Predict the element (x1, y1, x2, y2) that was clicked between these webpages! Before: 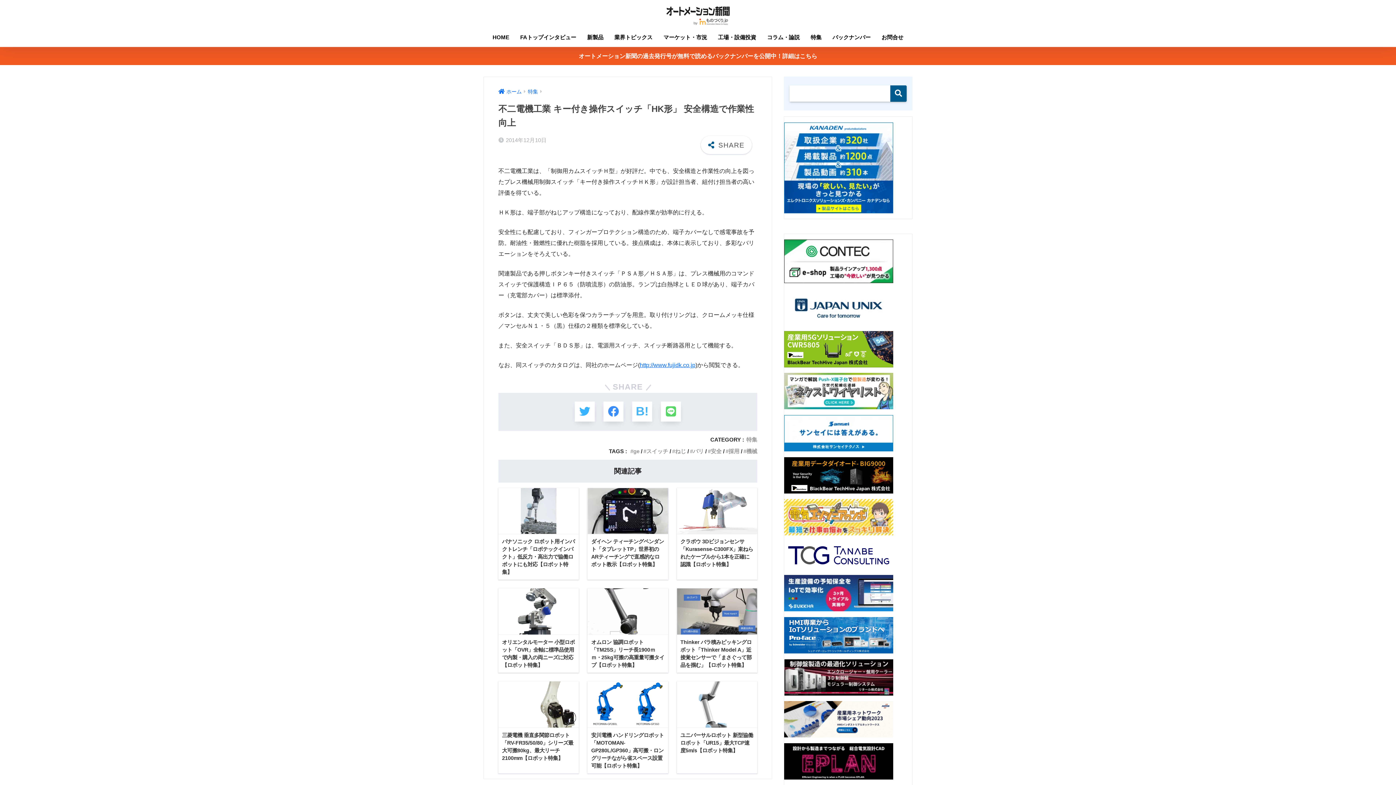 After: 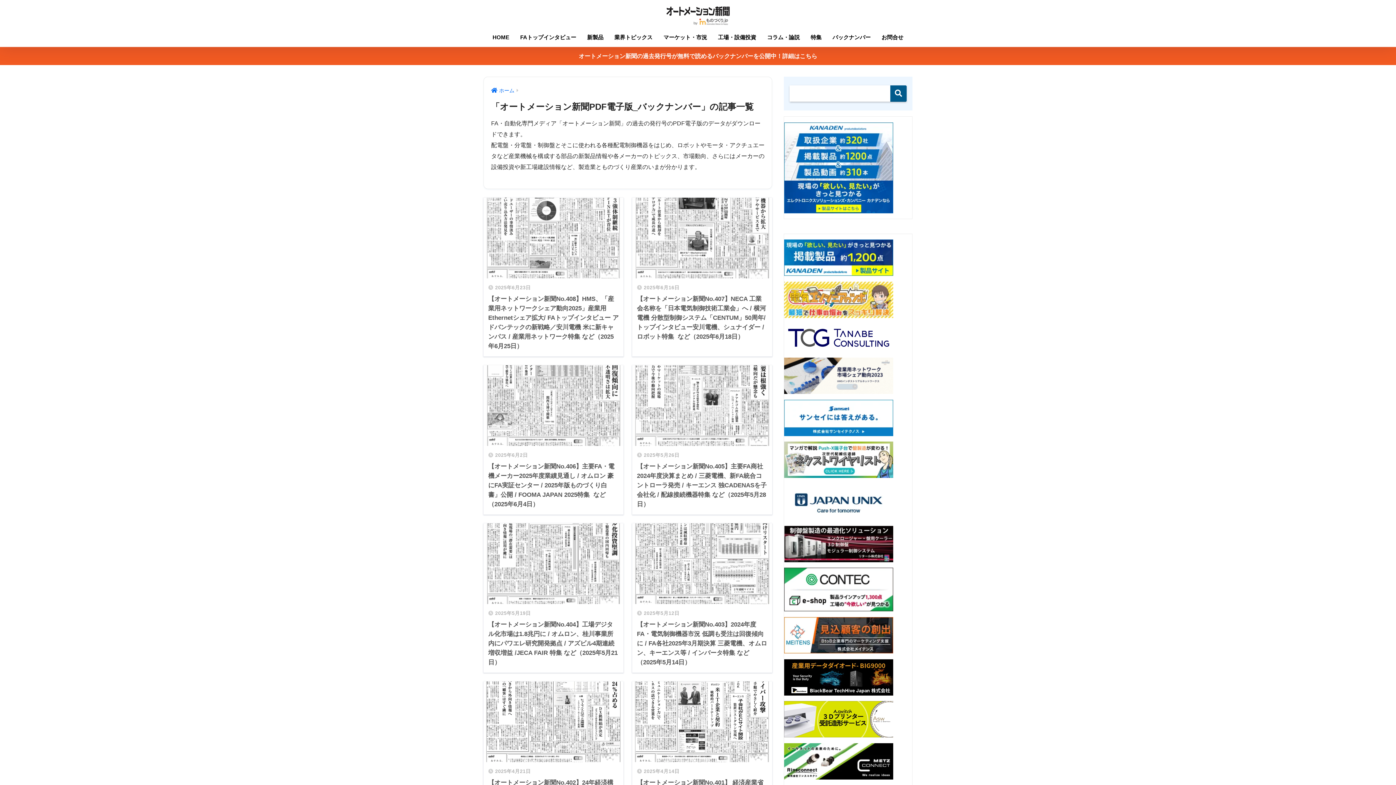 Action: label: オートメーション新聞の過去発行号が無料で読めるバックナンバーを公開中！詳細はこちら bbox: (0, 46, 1396, 65)